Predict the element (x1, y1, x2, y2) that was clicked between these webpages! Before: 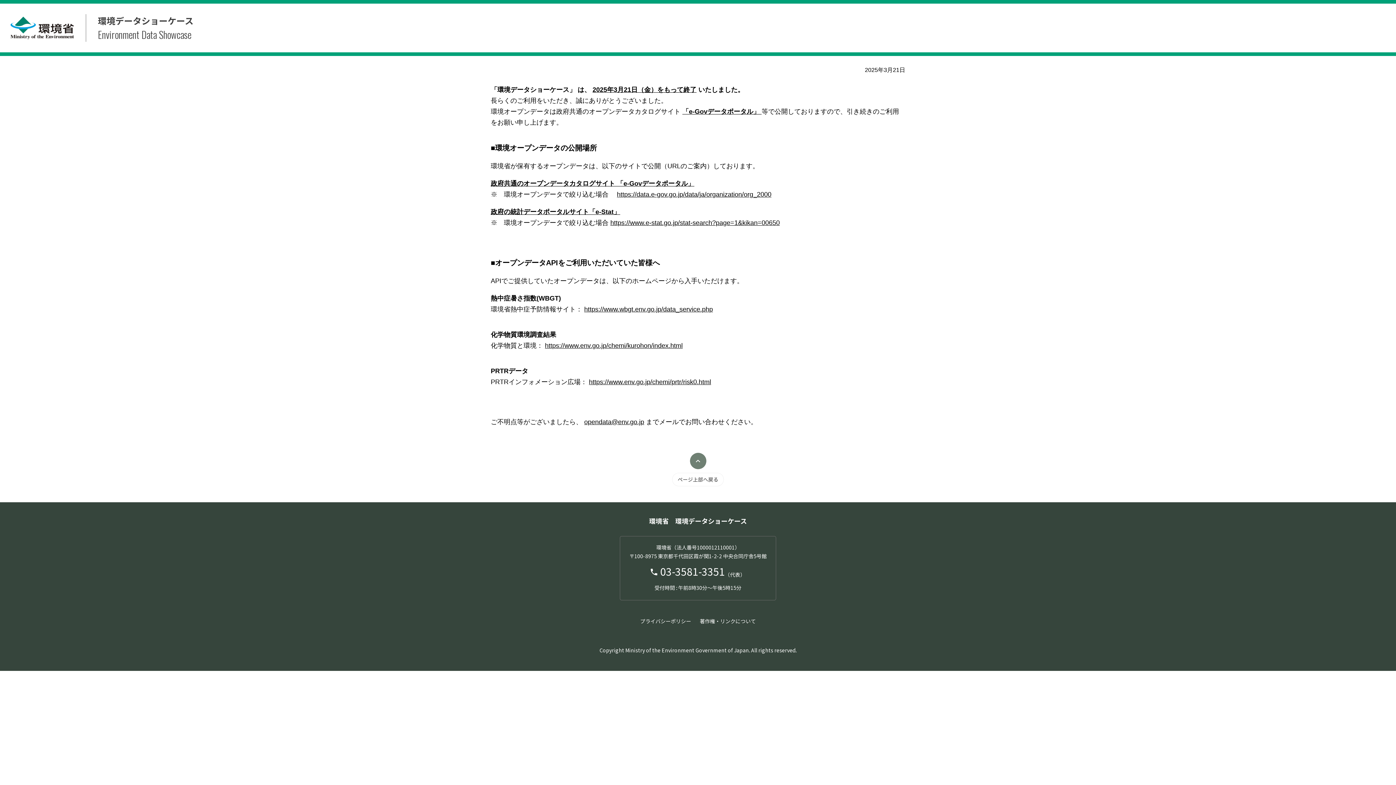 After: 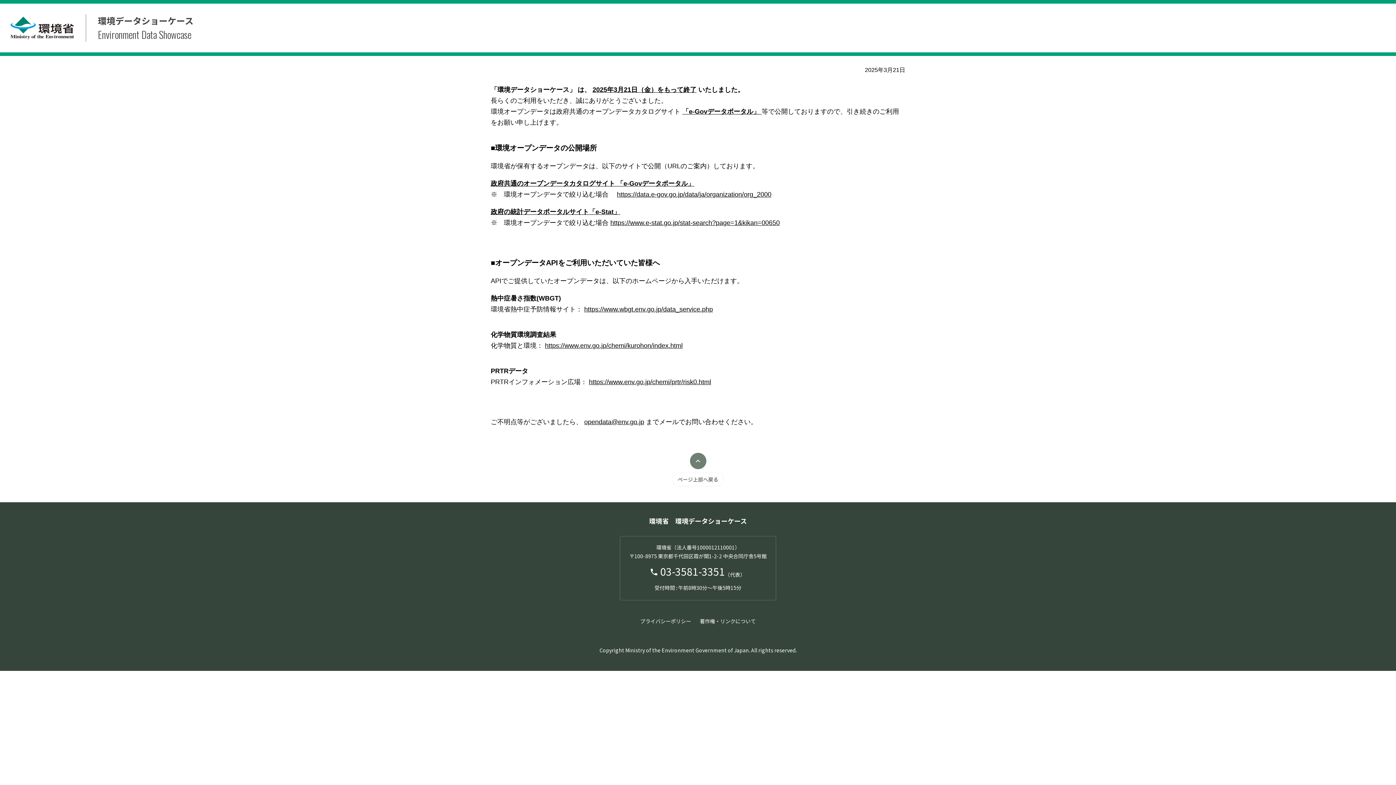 Action: label: 政府の統計データポータルサイト「e-Stat」 bbox: (490, 208, 620, 215)